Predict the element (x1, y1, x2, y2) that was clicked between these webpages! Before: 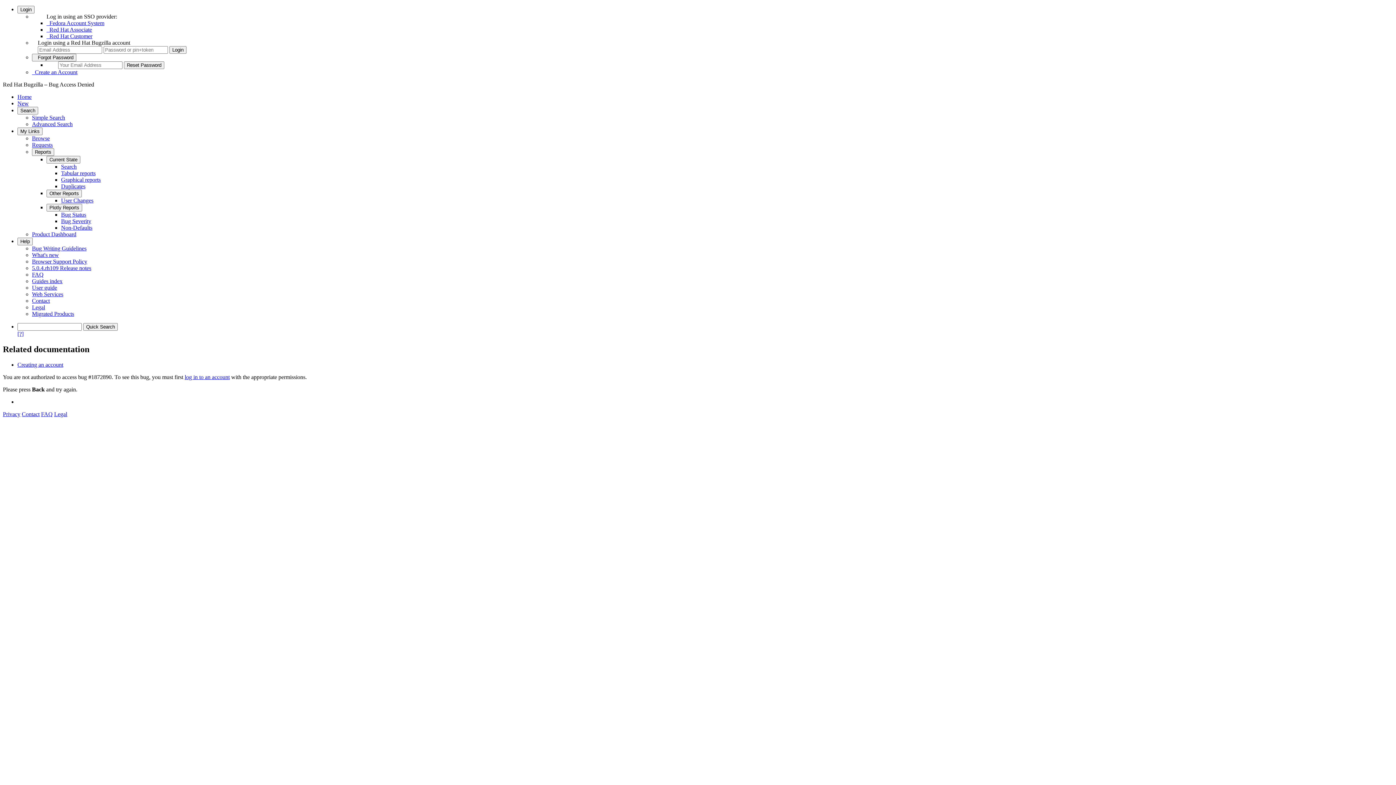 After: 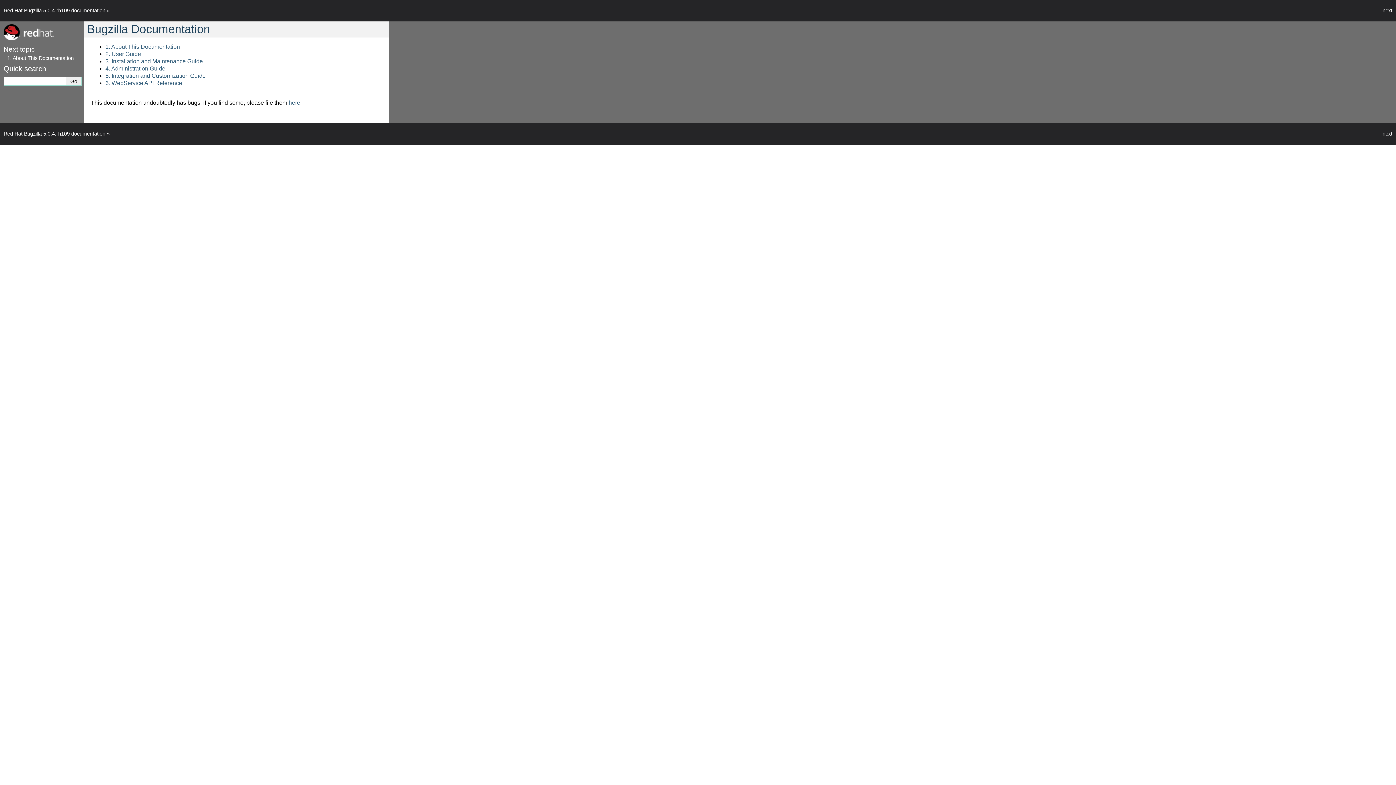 Action: label: Guides index bbox: (32, 278, 62, 284)